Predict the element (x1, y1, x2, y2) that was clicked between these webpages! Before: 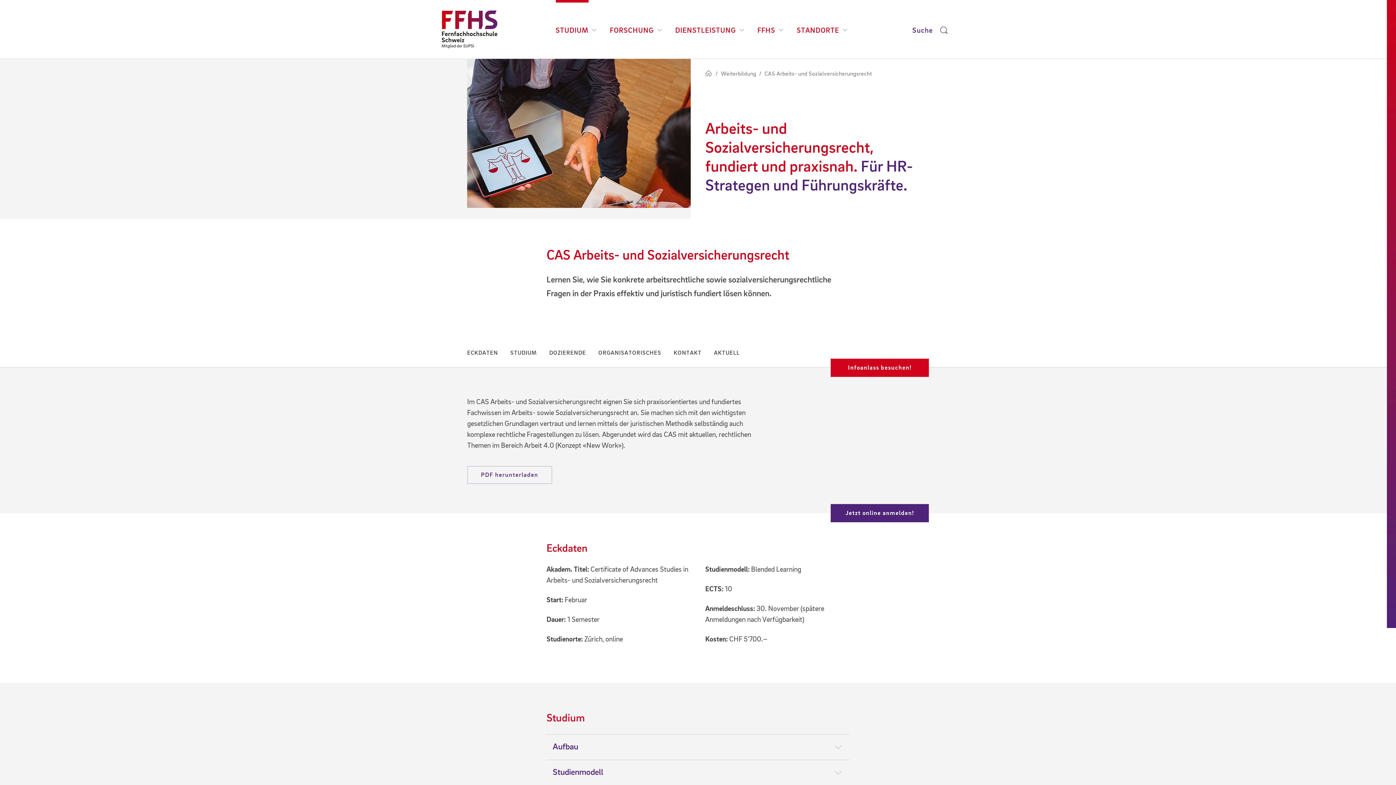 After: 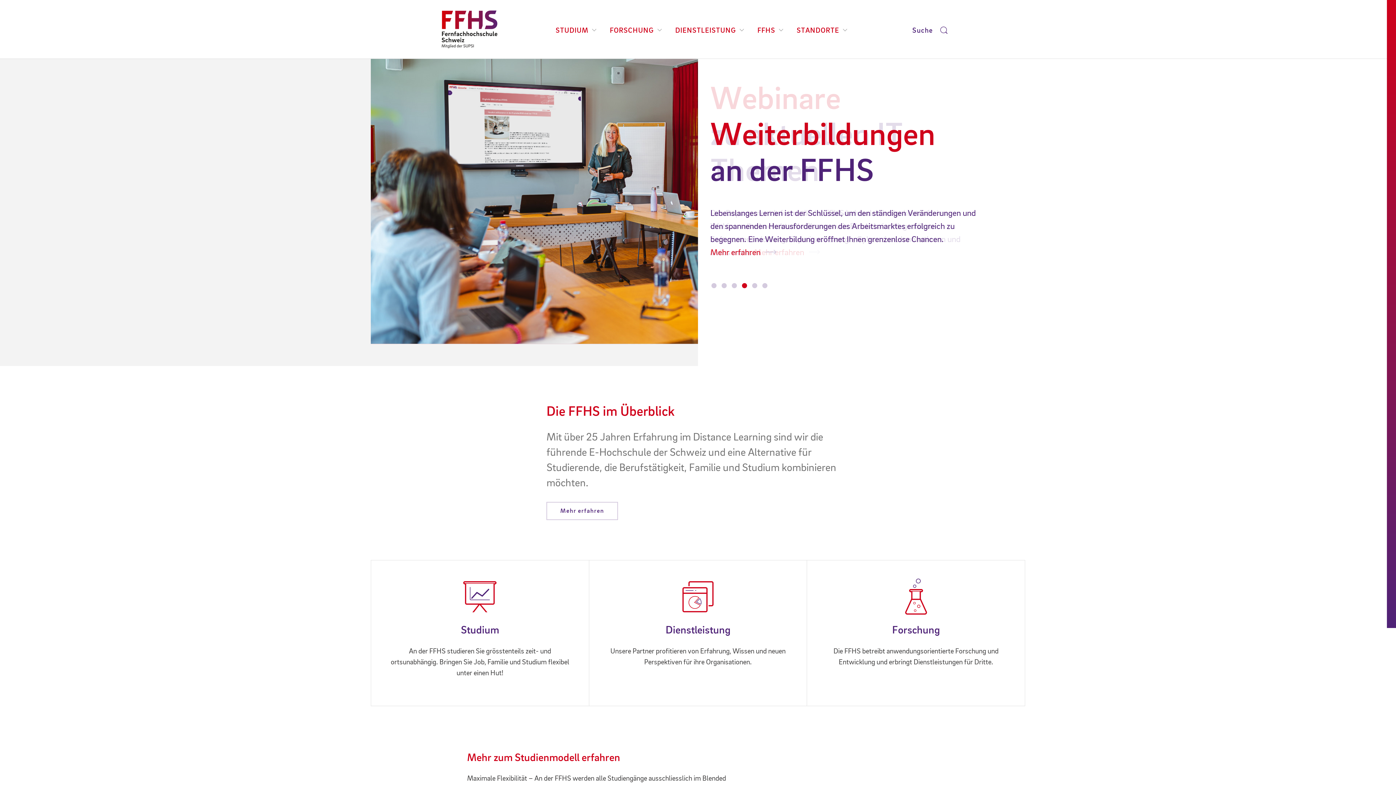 Action: bbox: (441, 8, 497, 50)